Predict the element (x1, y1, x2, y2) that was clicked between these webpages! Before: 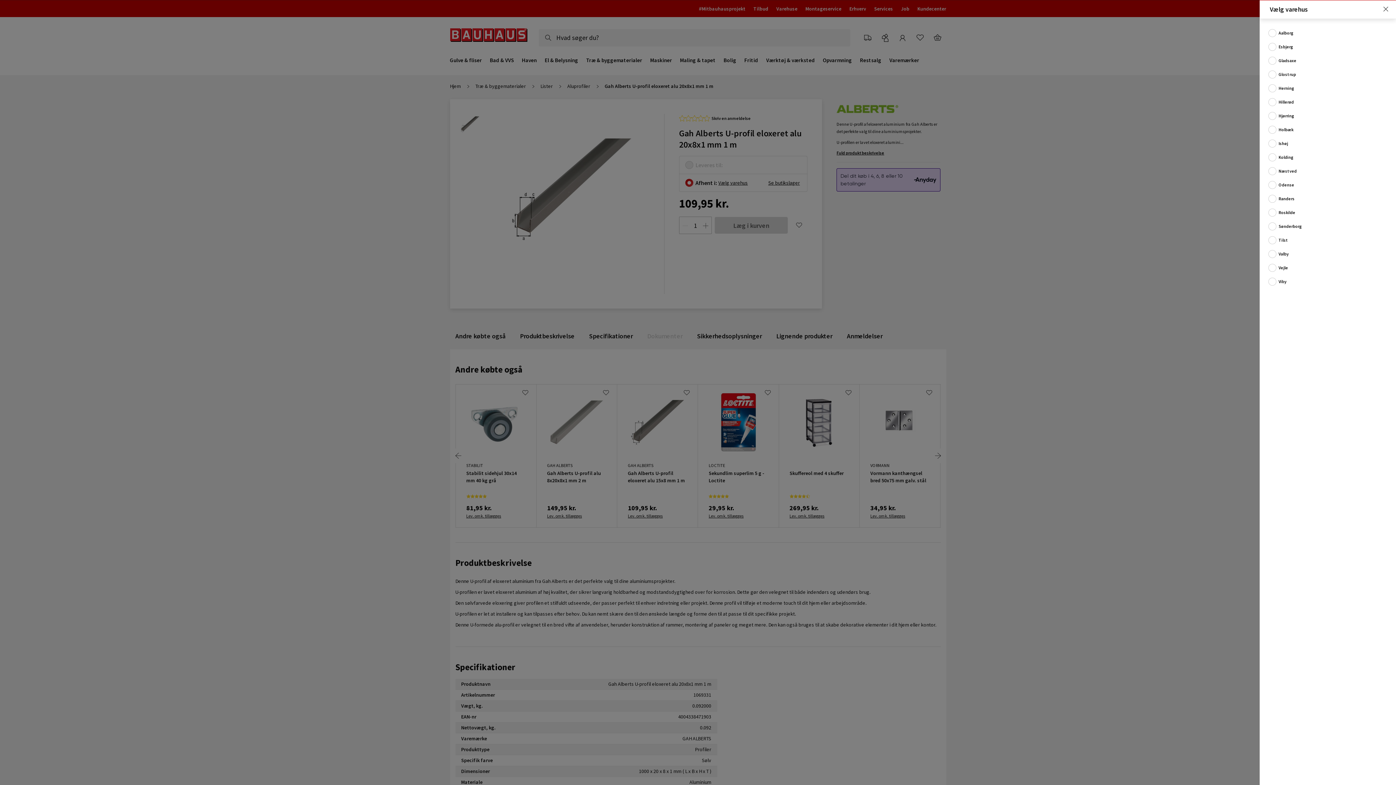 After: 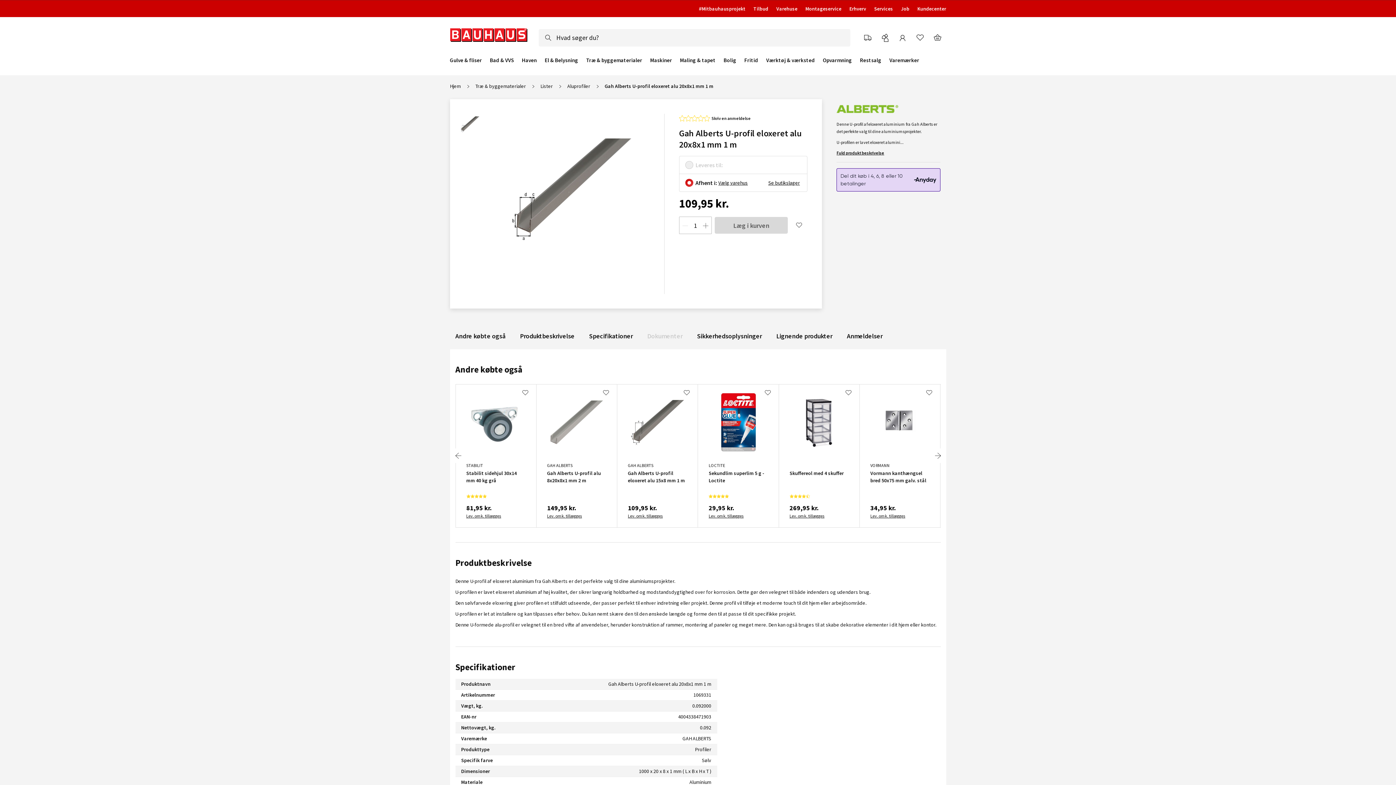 Action: bbox: (1383, 6, 1389, 12)